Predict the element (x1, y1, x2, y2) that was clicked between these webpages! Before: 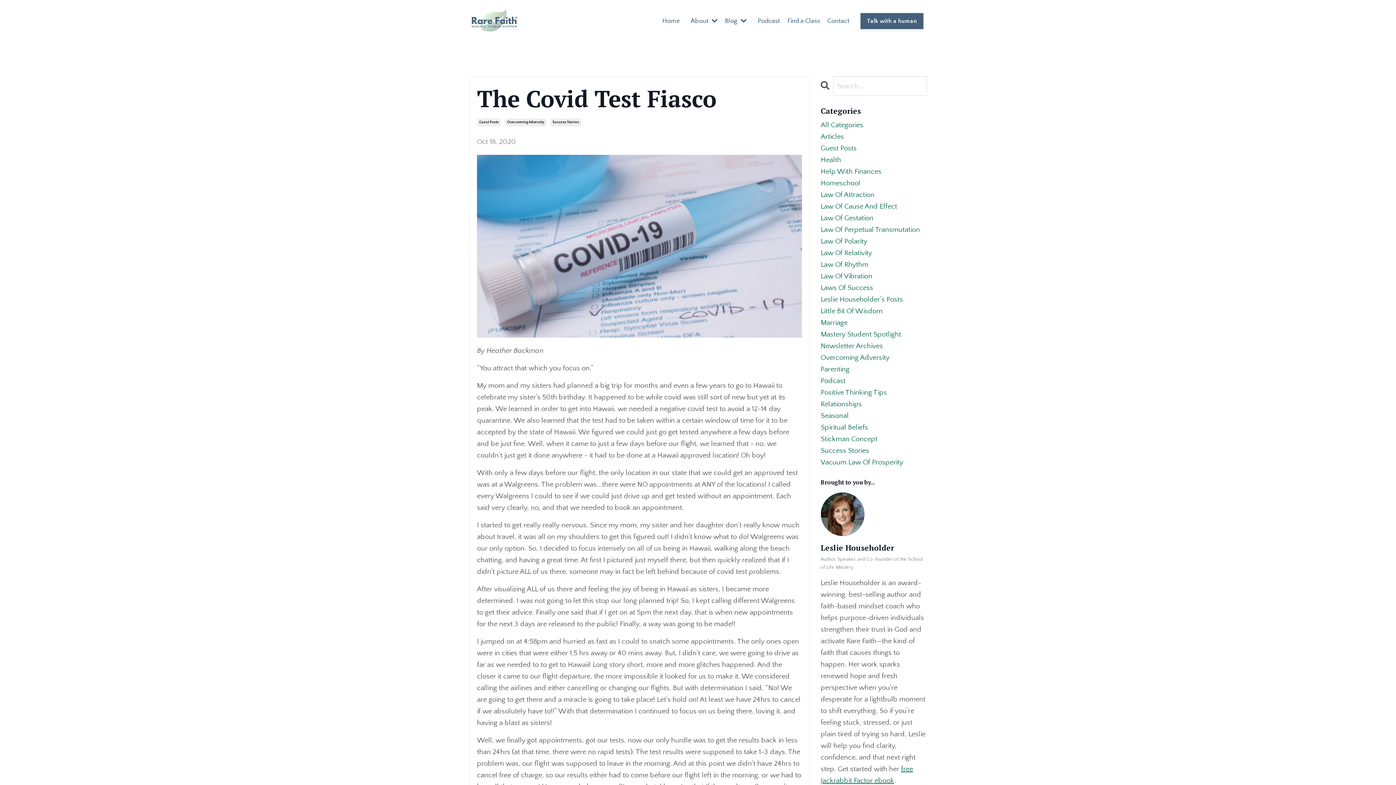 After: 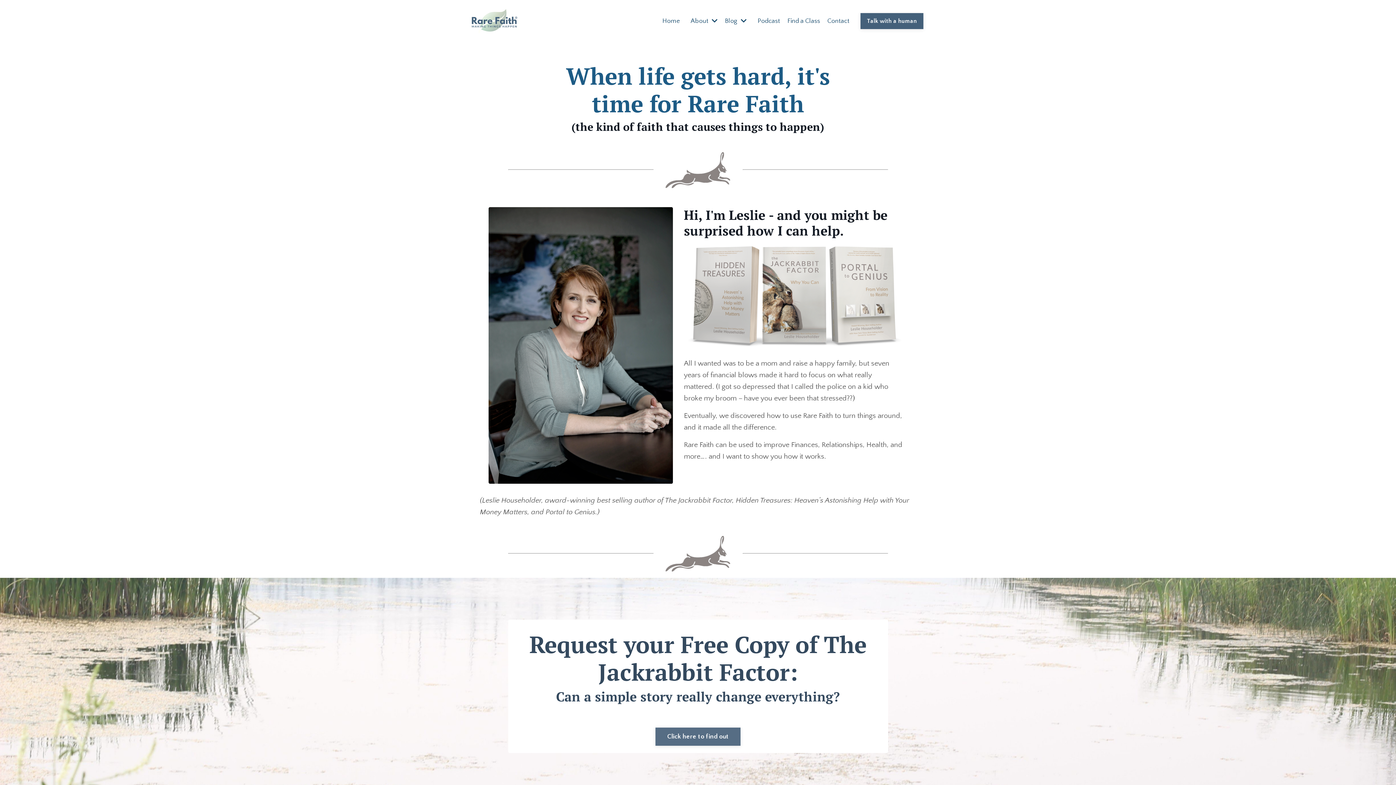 Action: bbox: (662, 16, 679, 26) label: Home